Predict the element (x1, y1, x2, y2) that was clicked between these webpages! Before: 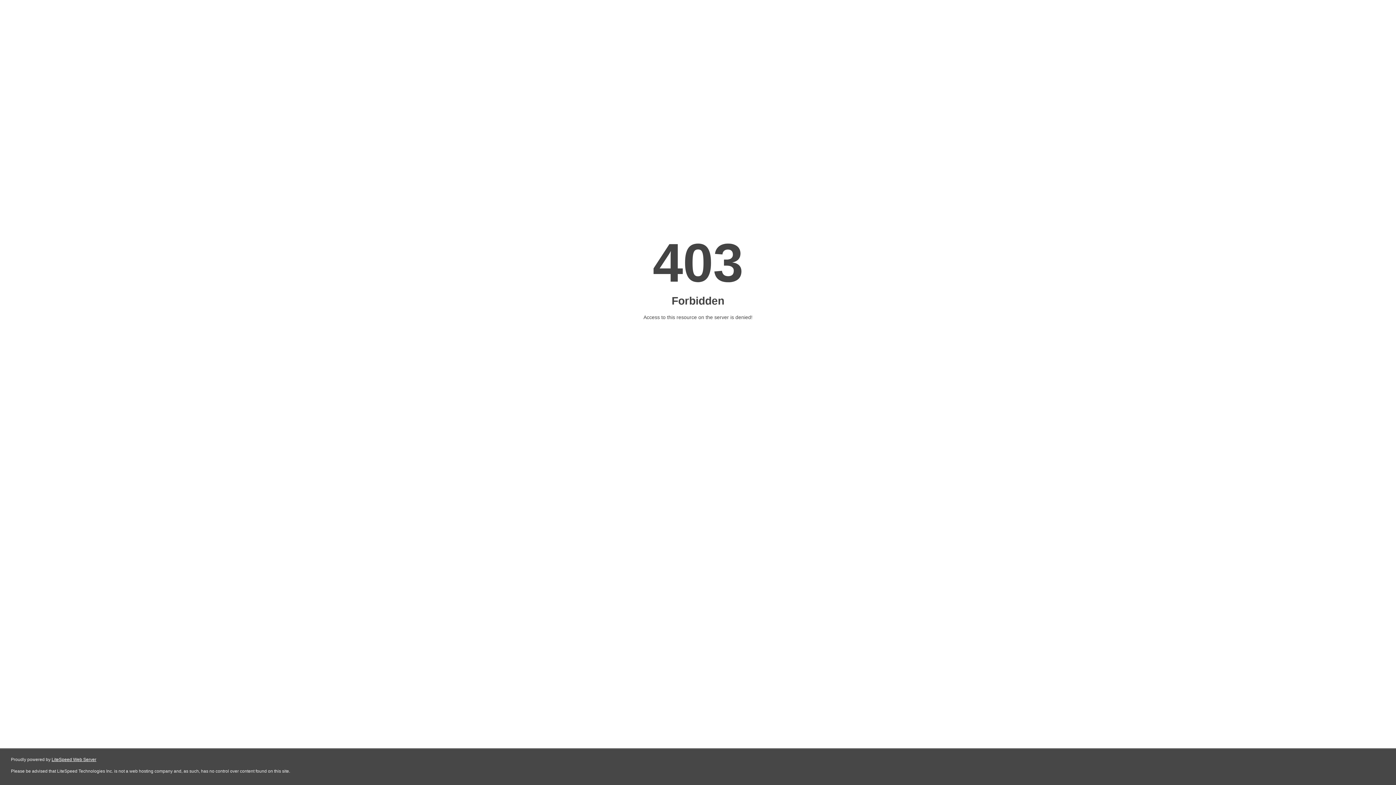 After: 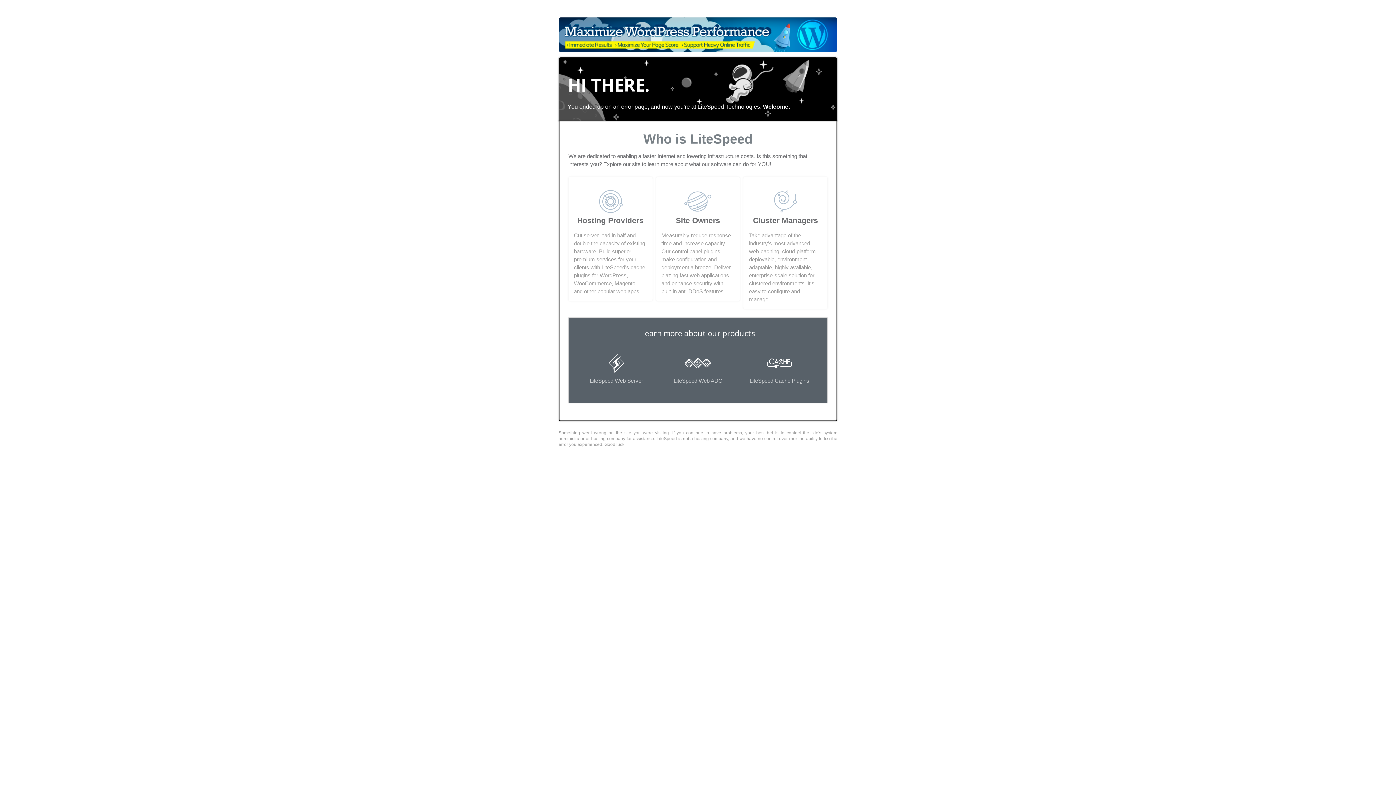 Action: bbox: (51, 757, 96, 762) label: LiteSpeed Web Server